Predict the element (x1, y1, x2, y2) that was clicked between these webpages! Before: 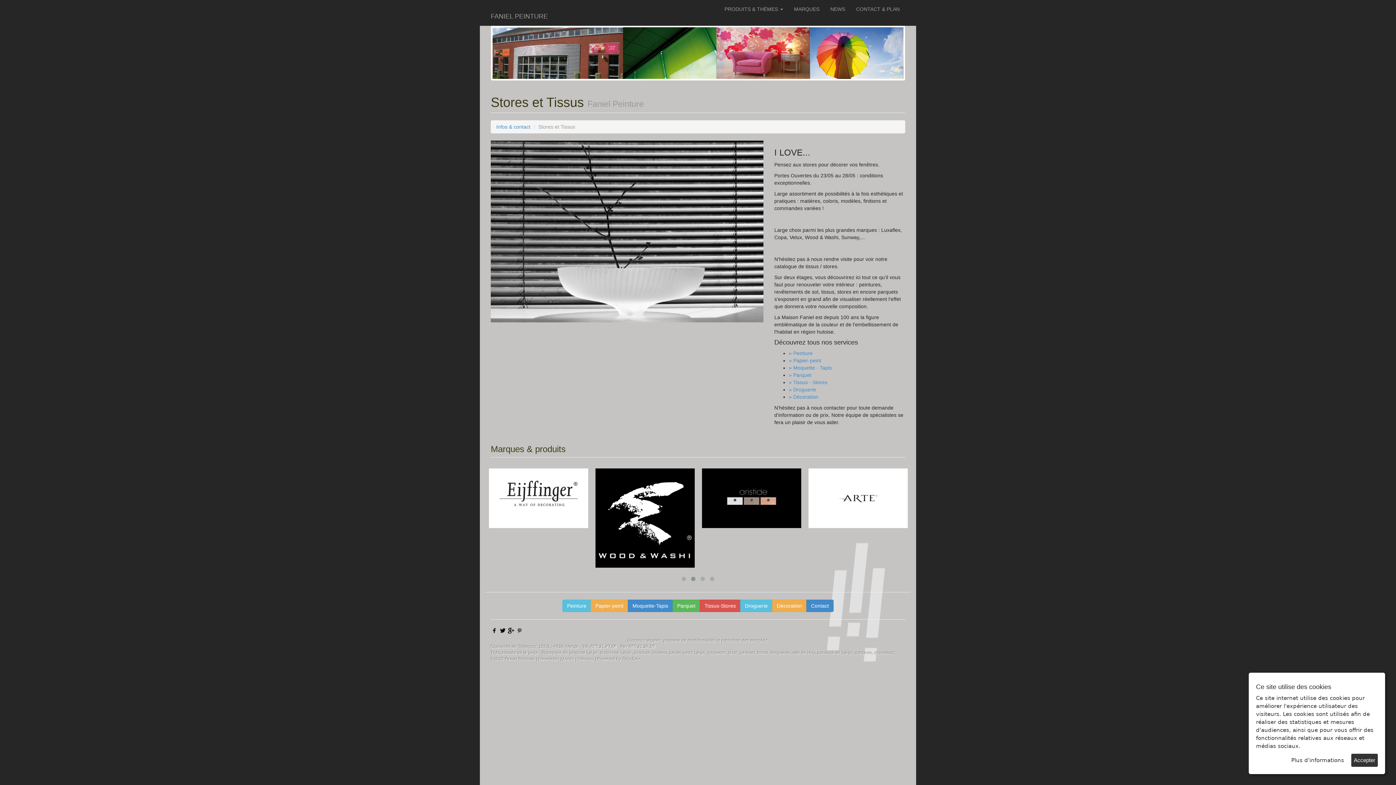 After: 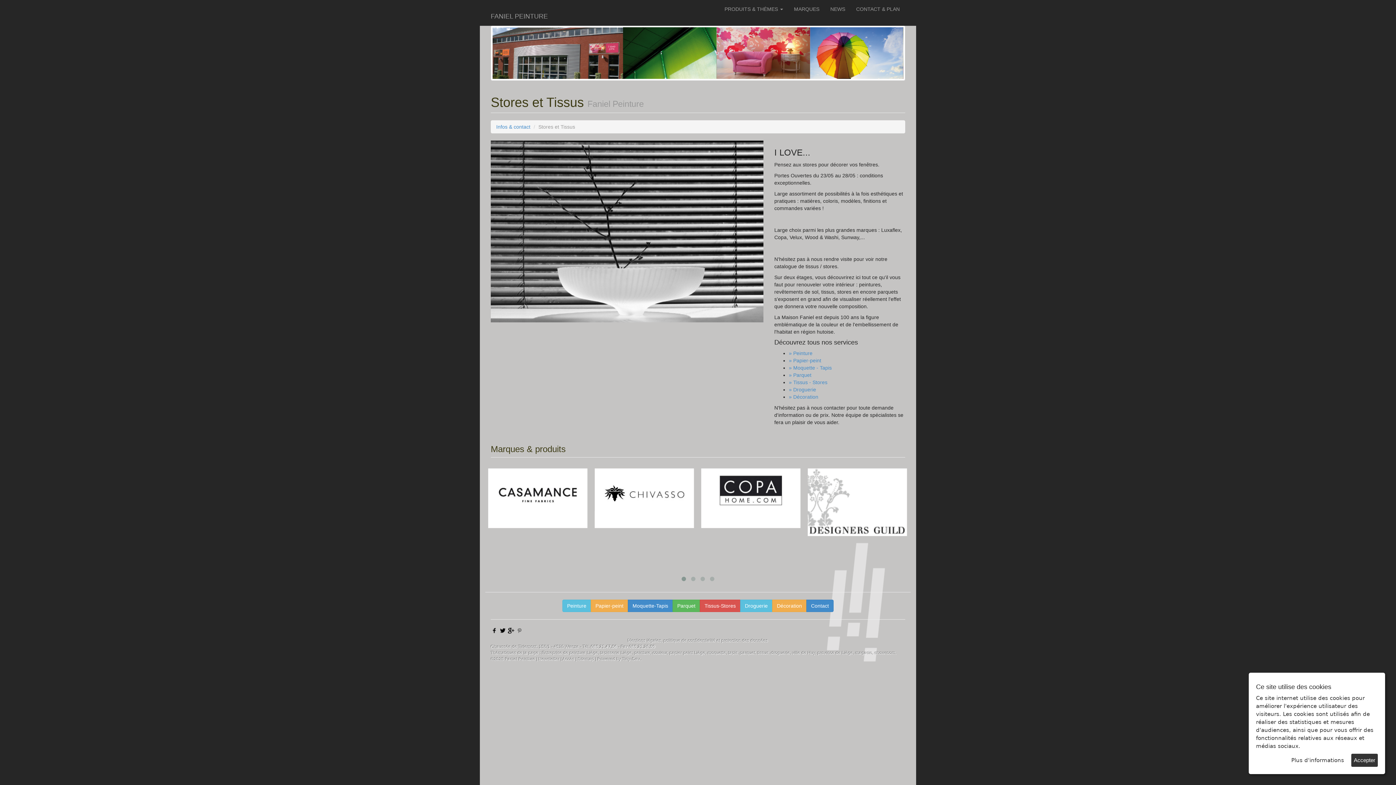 Action: bbox: (516, 628, 523, 633)